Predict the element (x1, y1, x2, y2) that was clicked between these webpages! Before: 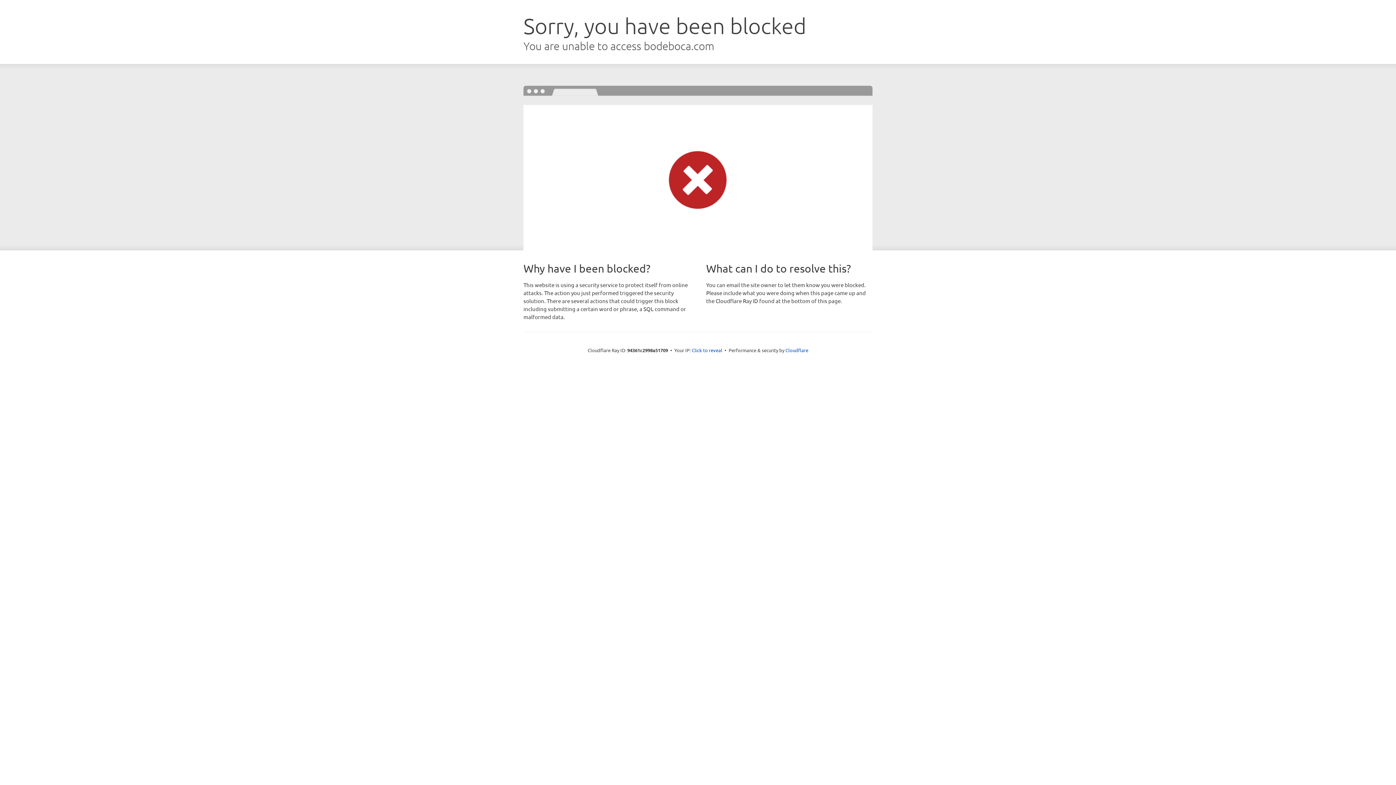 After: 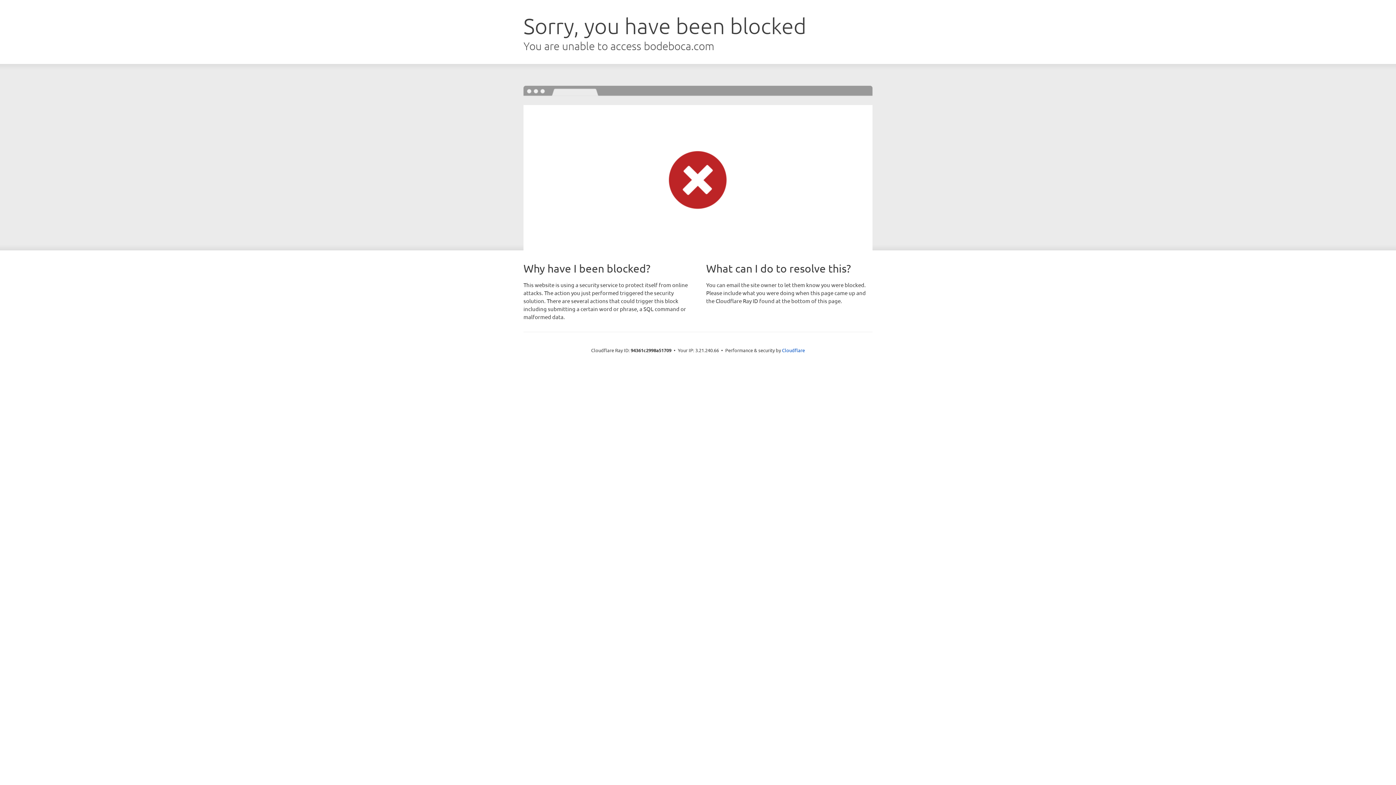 Action: bbox: (692, 346, 722, 353) label: Click to reveal